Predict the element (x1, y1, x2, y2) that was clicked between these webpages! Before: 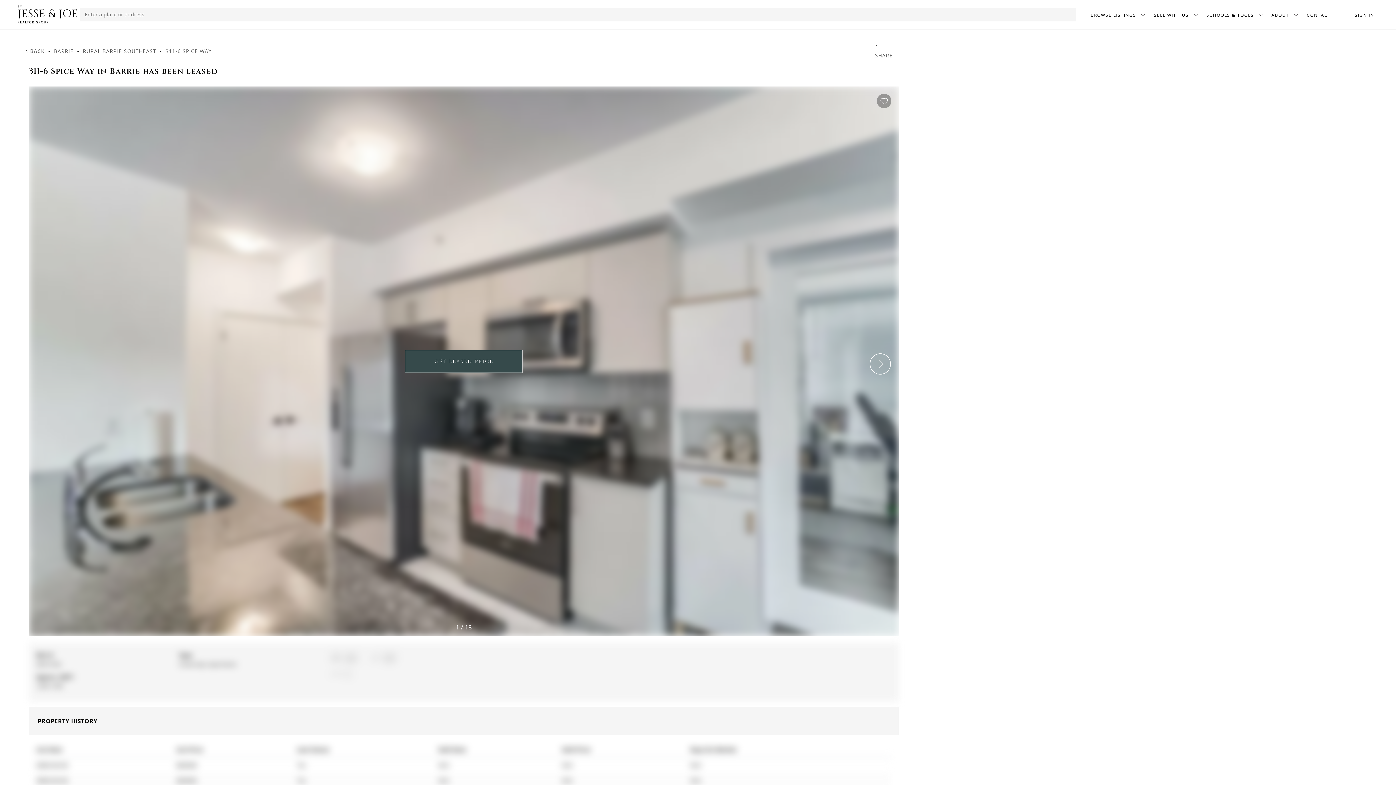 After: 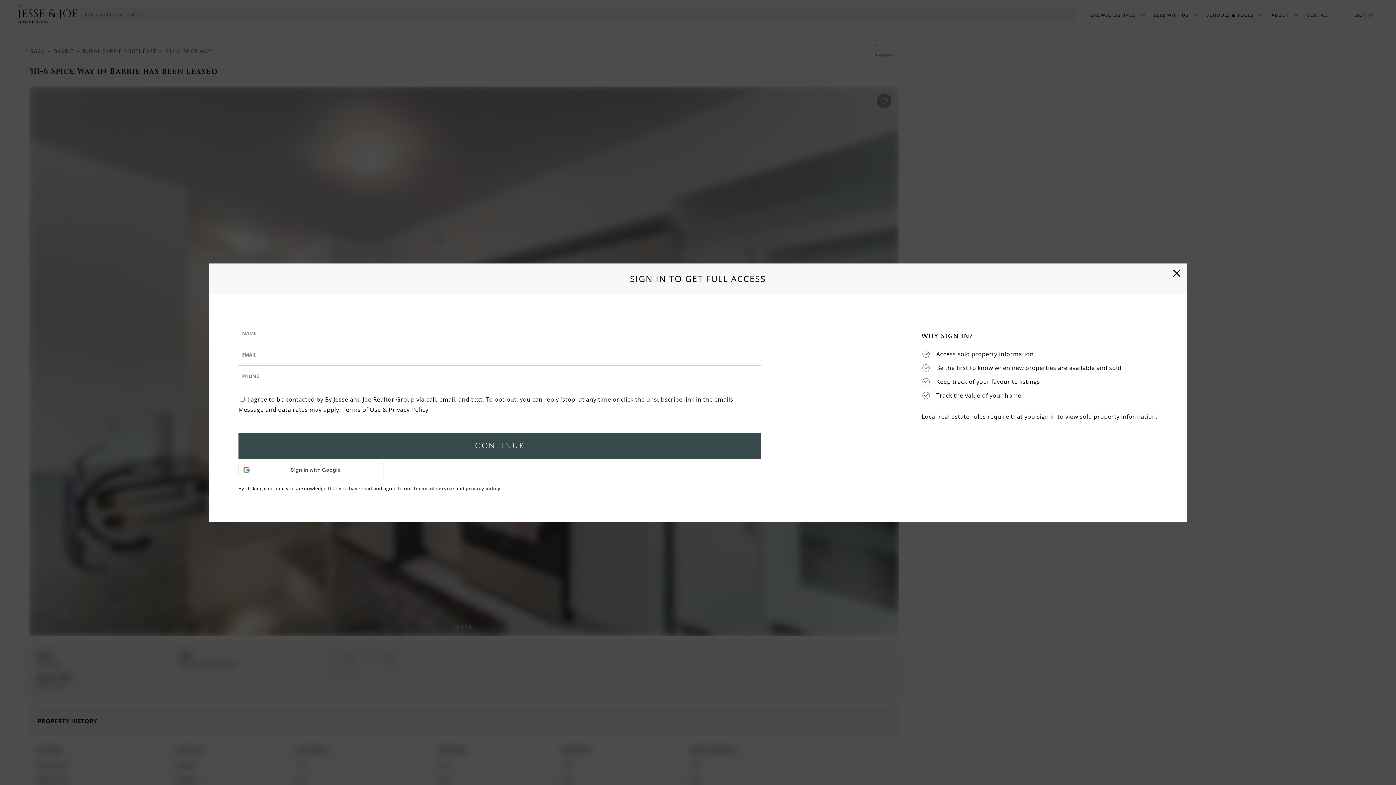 Action: label: GET LEASED PRICE bbox: (405, 350, 522, 372)